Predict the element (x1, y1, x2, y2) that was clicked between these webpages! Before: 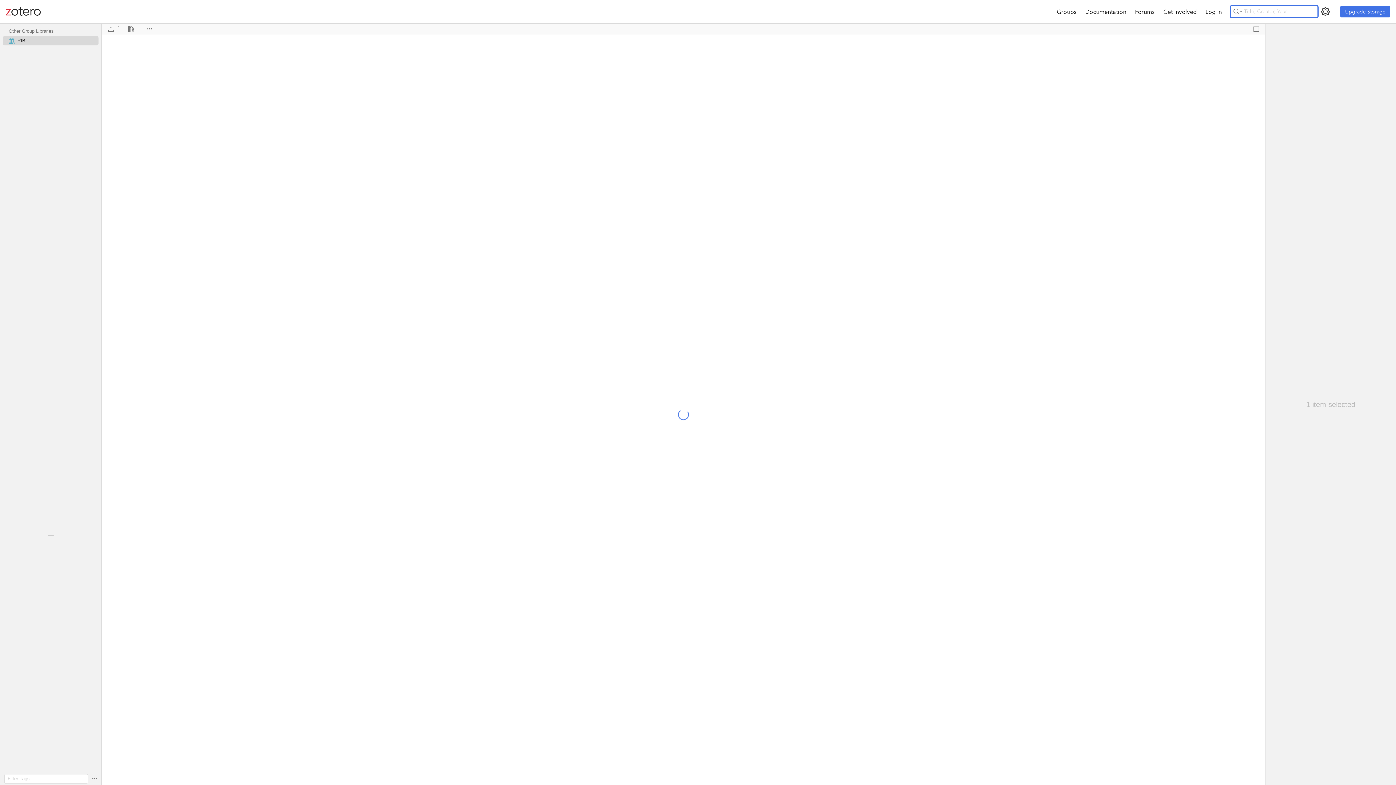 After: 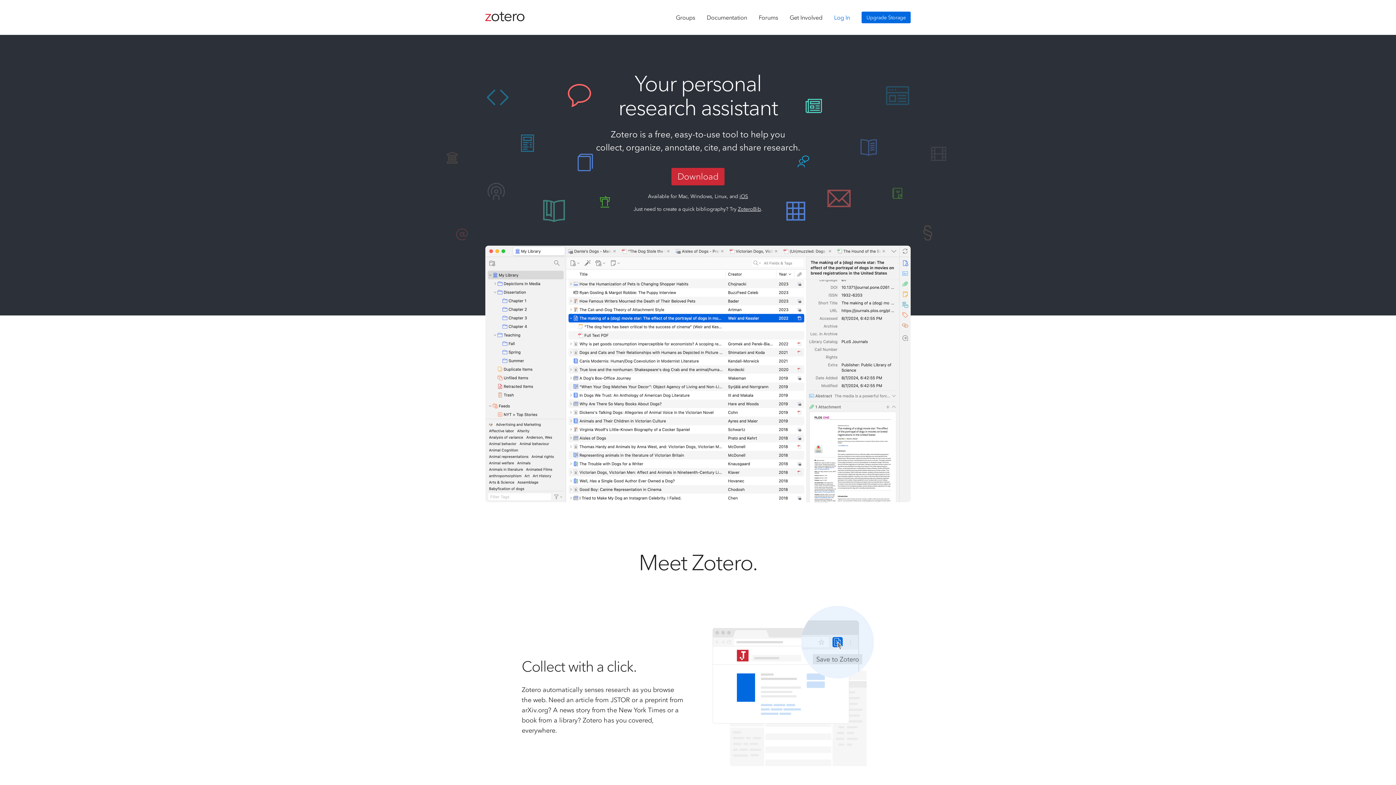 Action: bbox: (5, 6, 40, 16)